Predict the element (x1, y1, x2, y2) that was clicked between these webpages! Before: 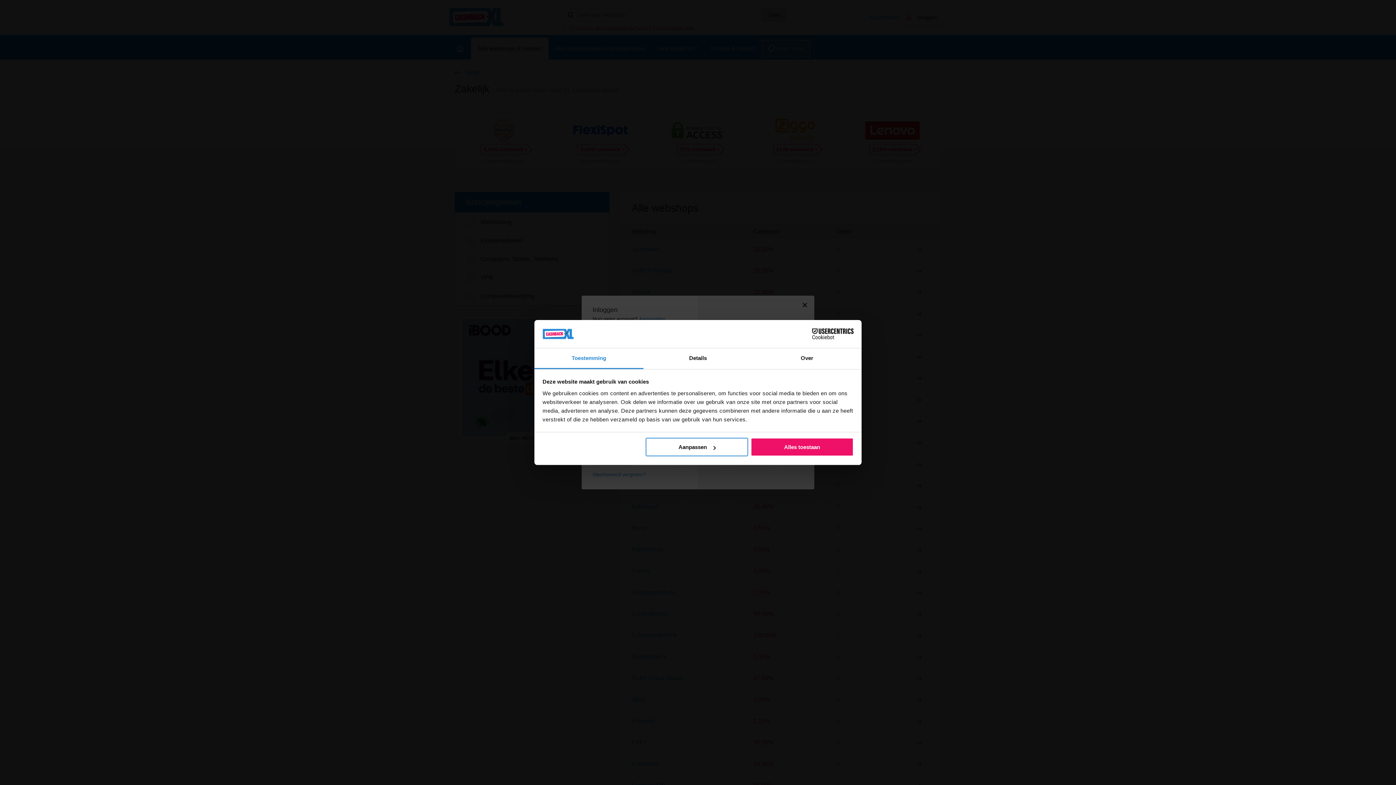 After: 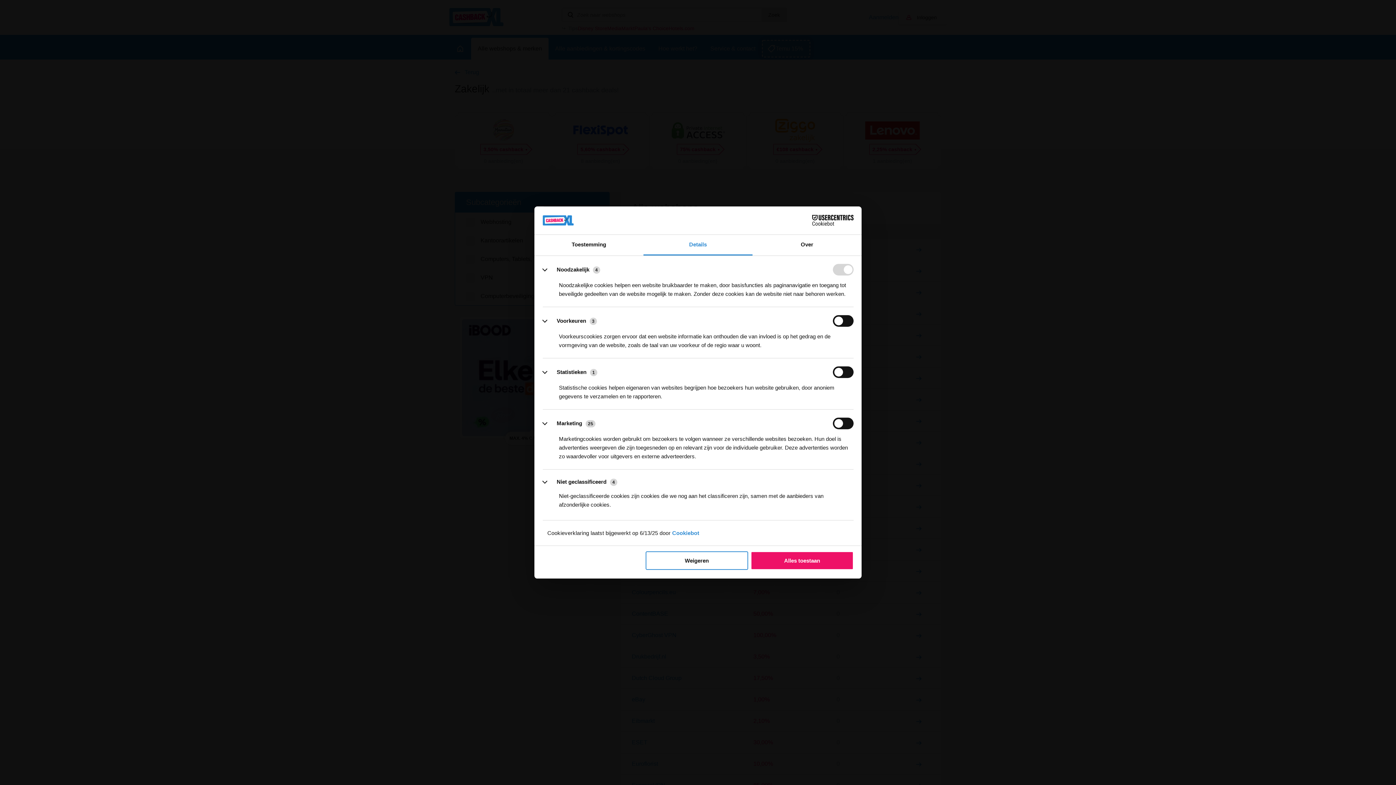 Action: label: Details bbox: (643, 348, 752, 369)